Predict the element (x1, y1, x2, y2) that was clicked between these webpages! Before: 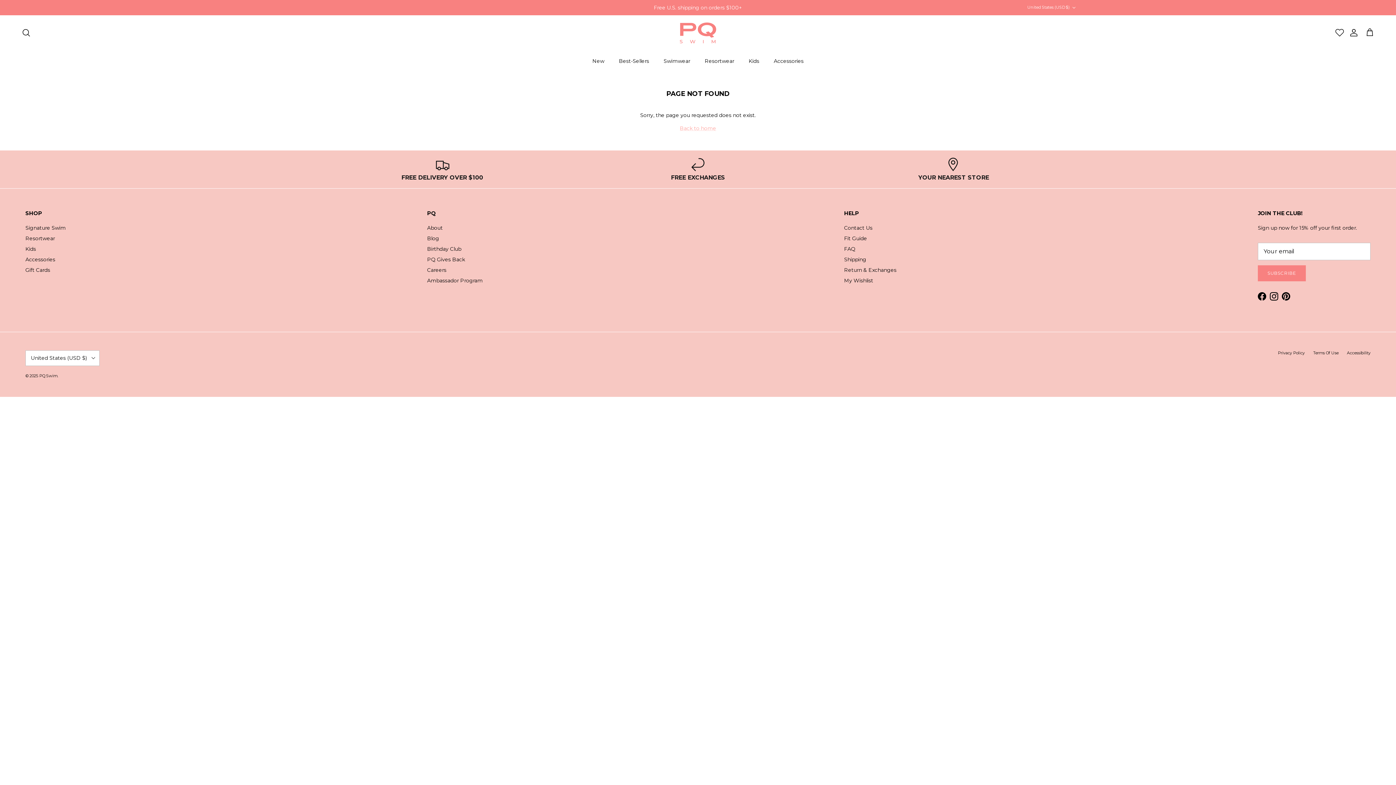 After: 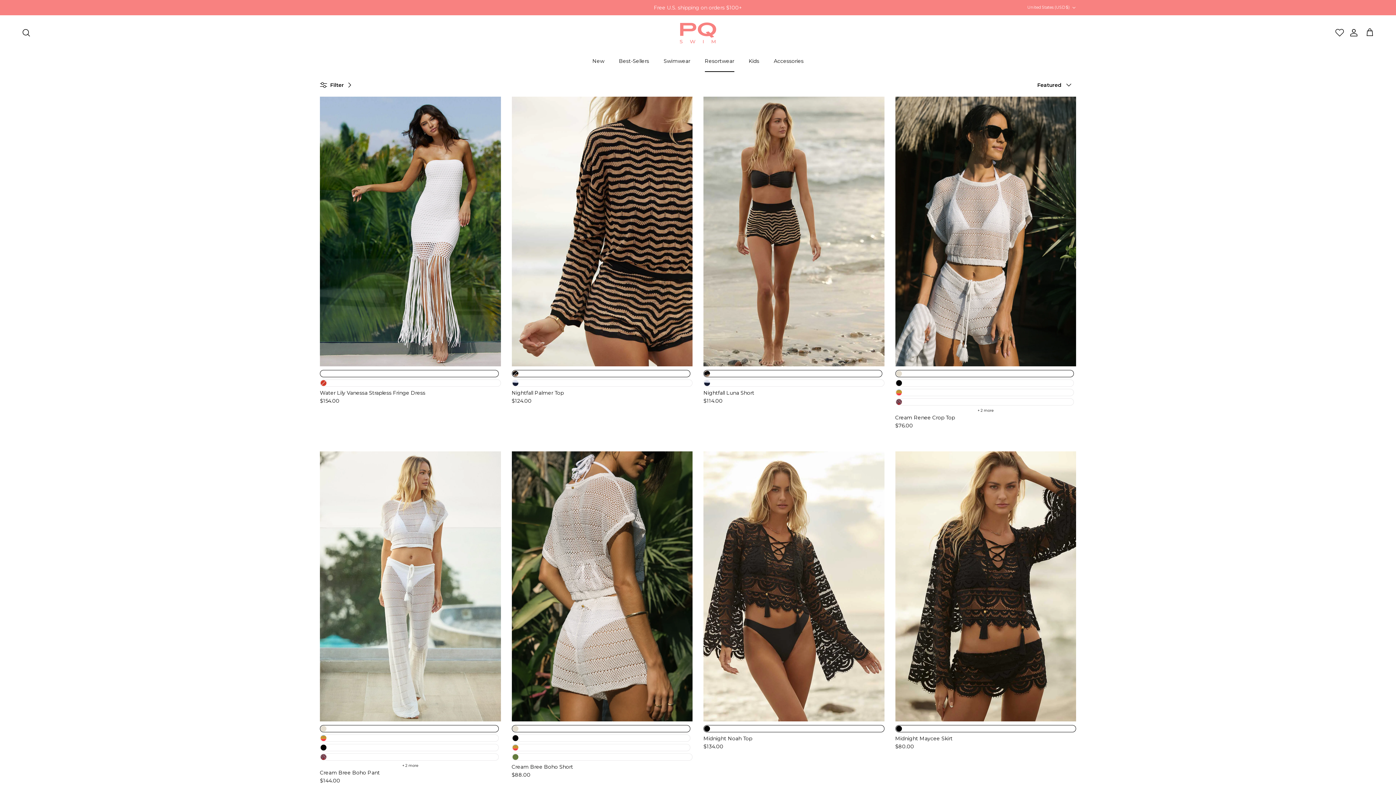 Action: label: Resortwear bbox: (25, 235, 54, 241)